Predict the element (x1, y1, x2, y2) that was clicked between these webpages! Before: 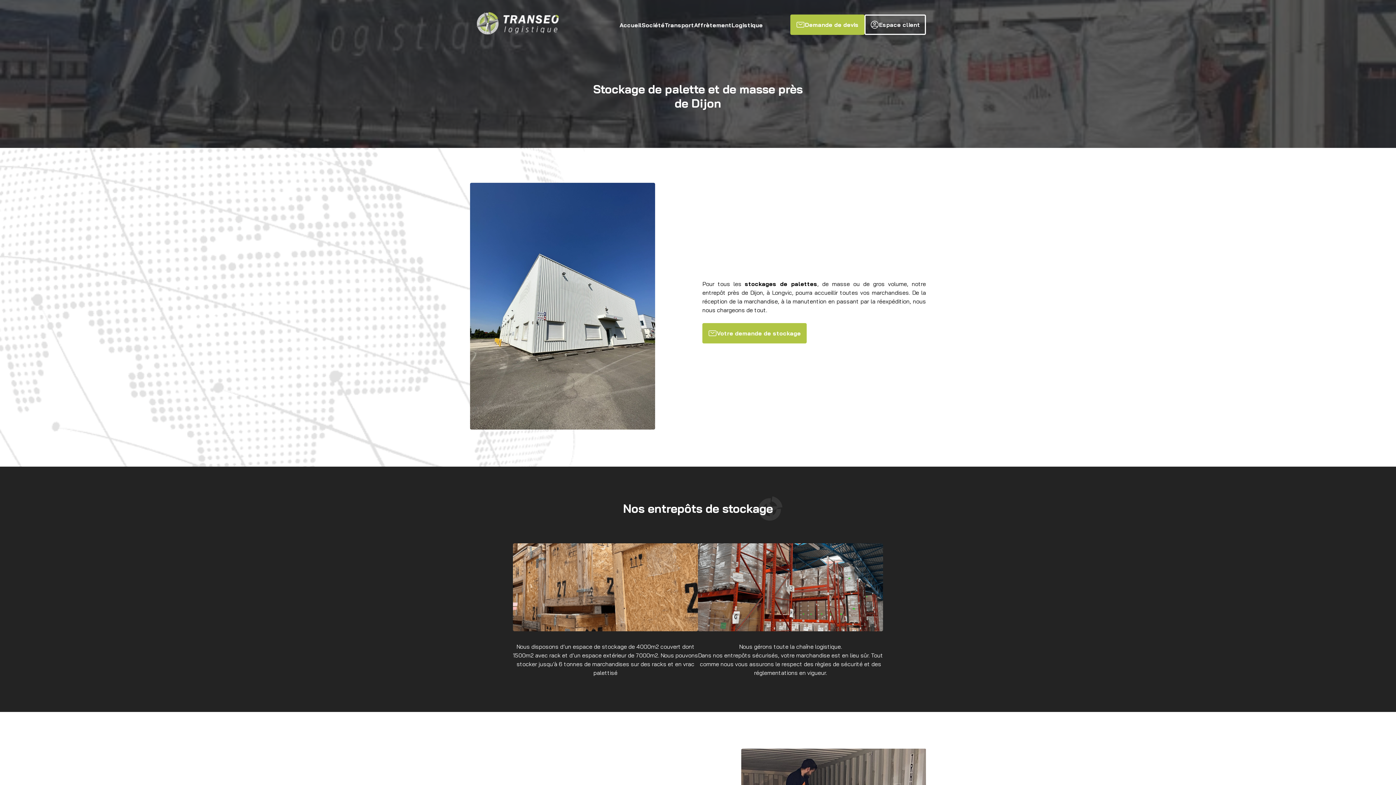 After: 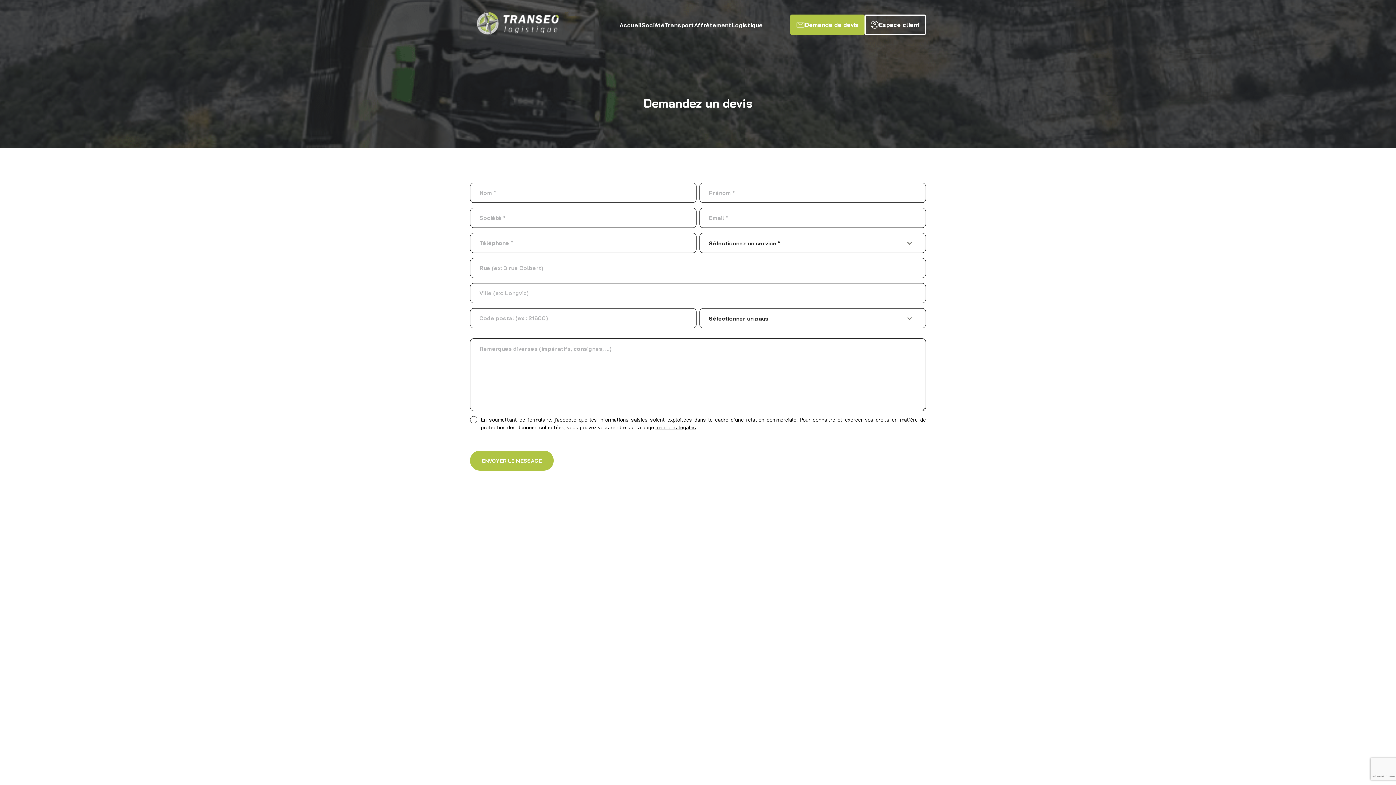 Action: label: Demande de devis bbox: (790, 14, 864, 34)